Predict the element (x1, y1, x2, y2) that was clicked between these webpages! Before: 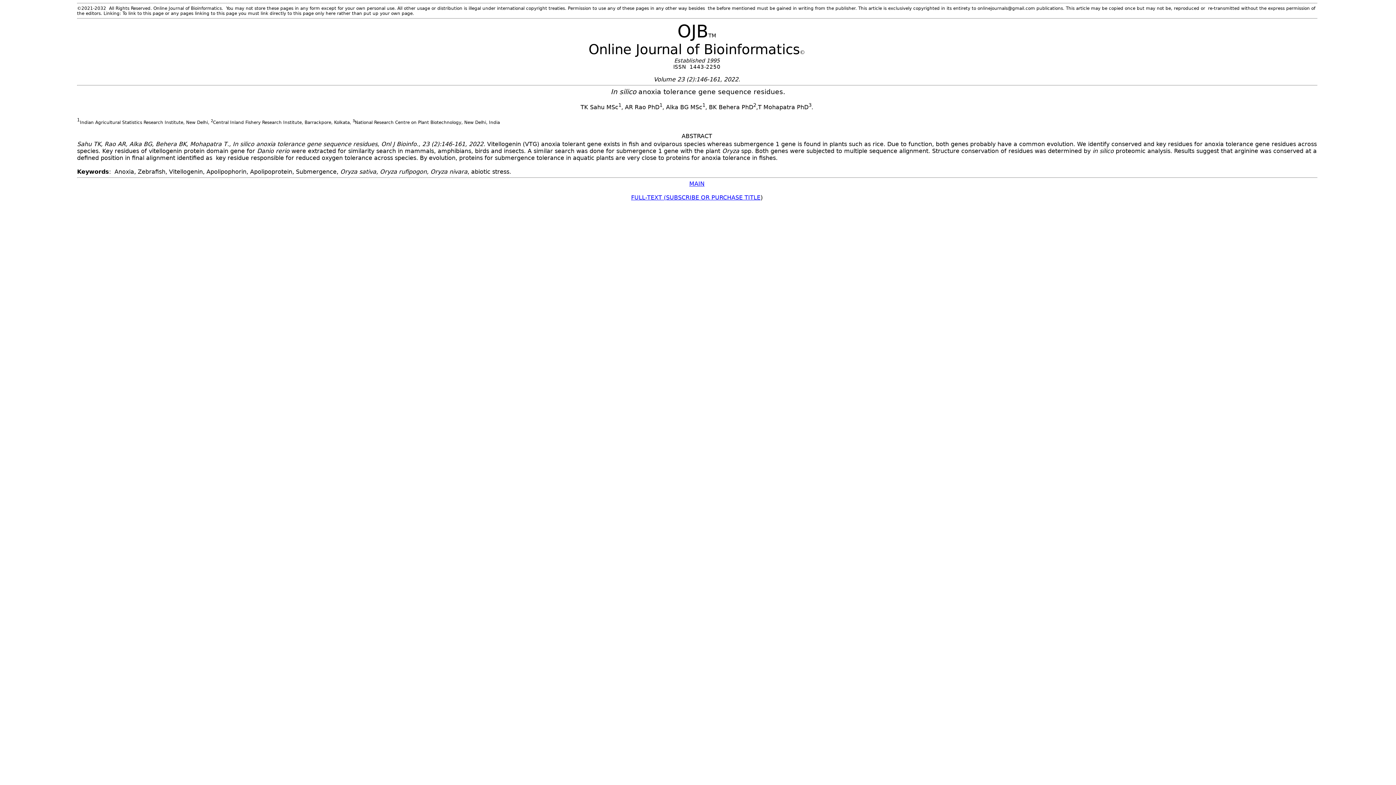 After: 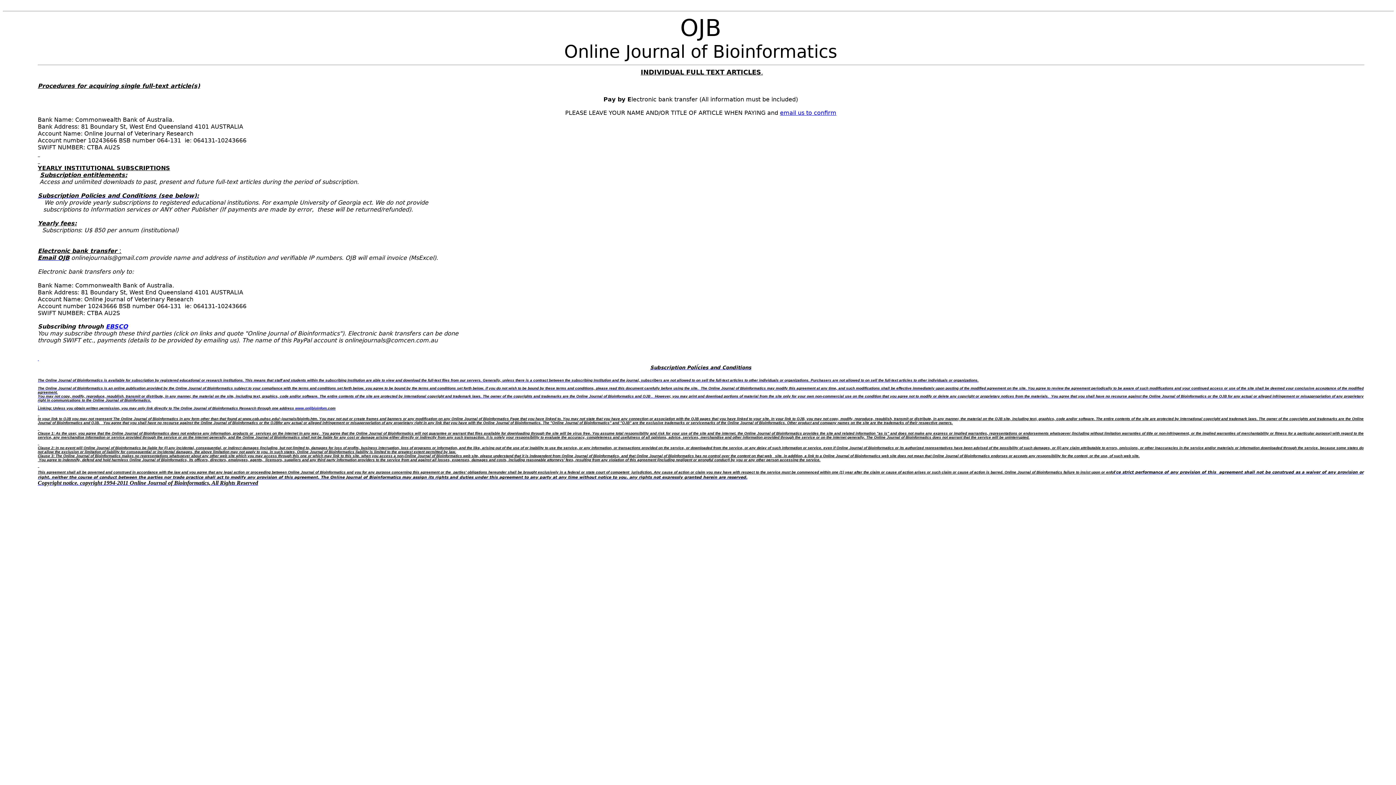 Action: label: FULL-TEXT (SUBSCRIBE OR PURCHASE TITLE bbox: (631, 194, 760, 200)